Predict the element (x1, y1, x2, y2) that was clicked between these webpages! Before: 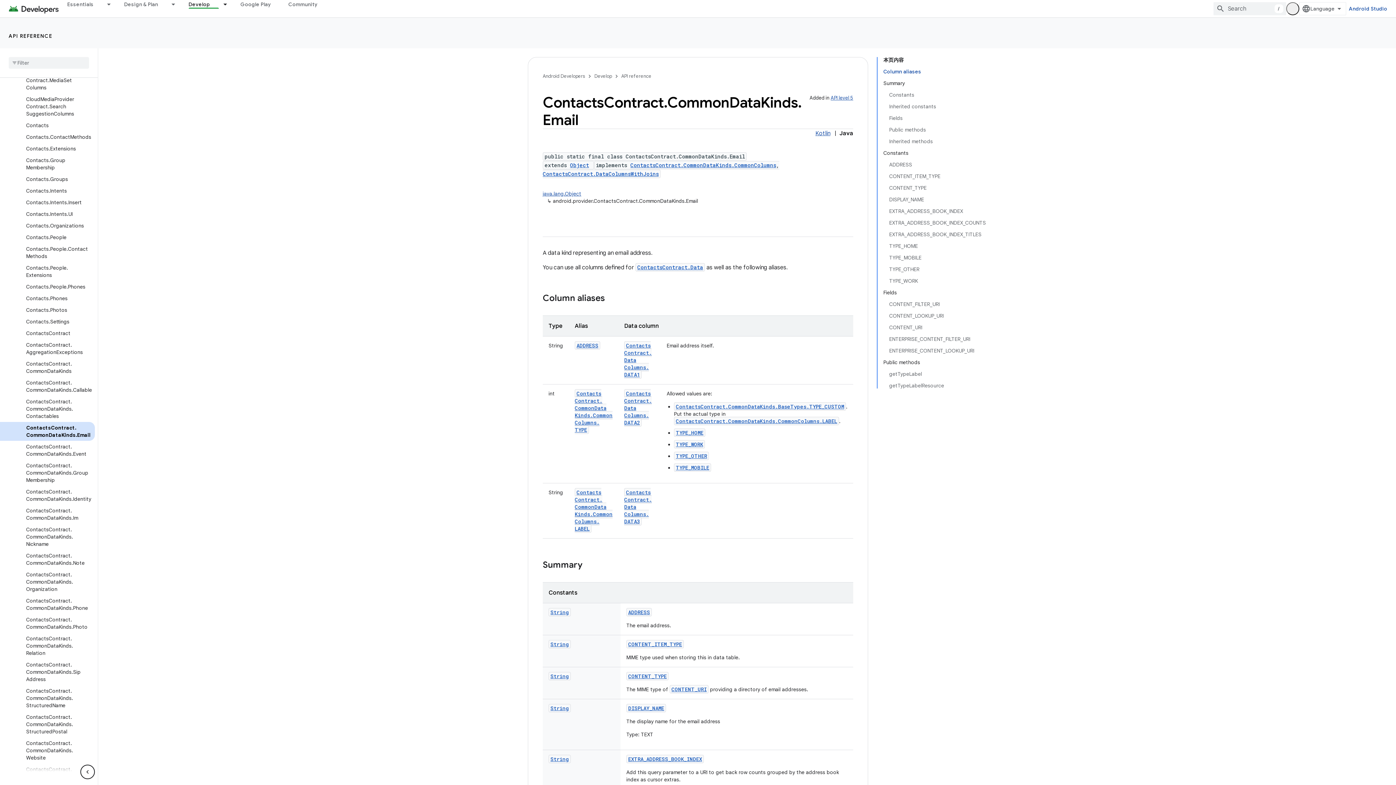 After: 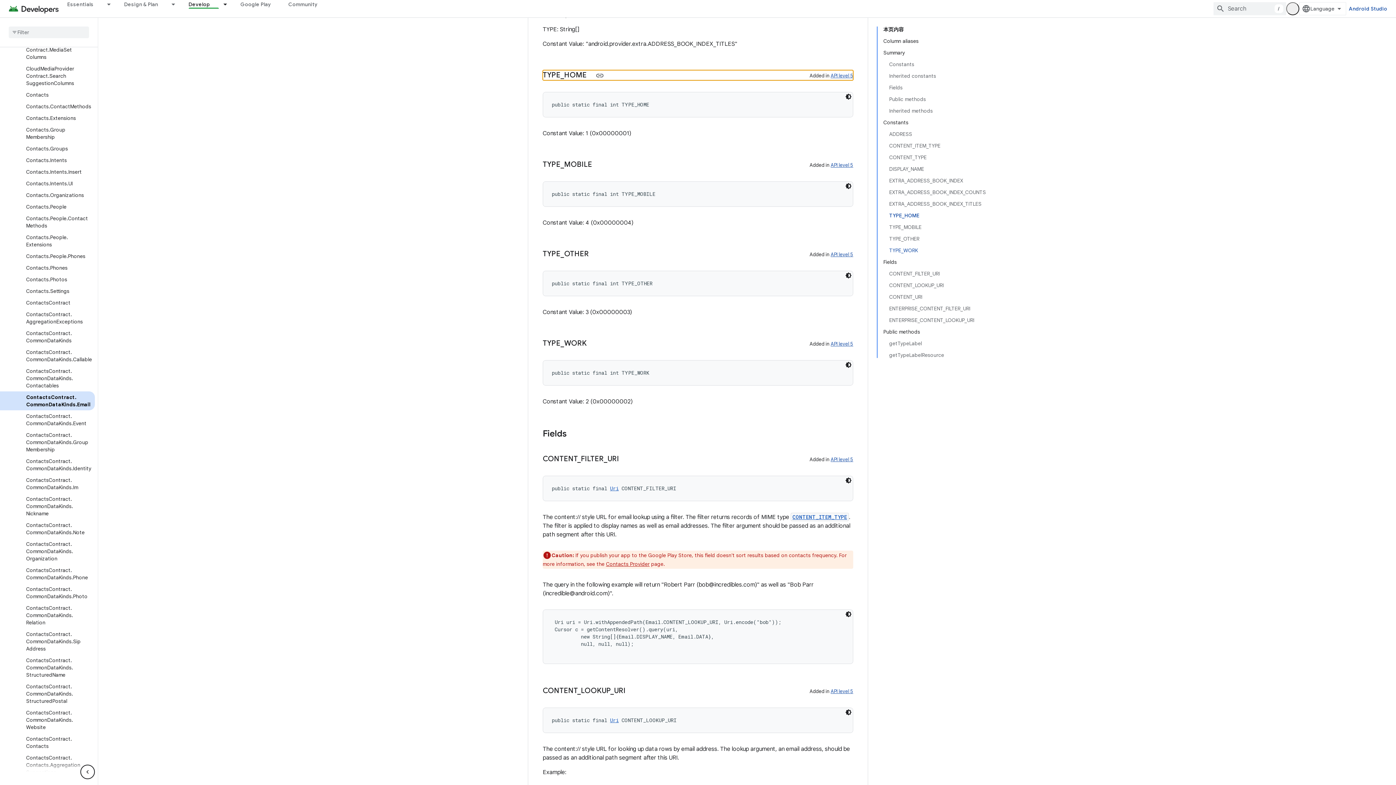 Action: label: TYPE_HOME bbox: (889, 240, 986, 252)